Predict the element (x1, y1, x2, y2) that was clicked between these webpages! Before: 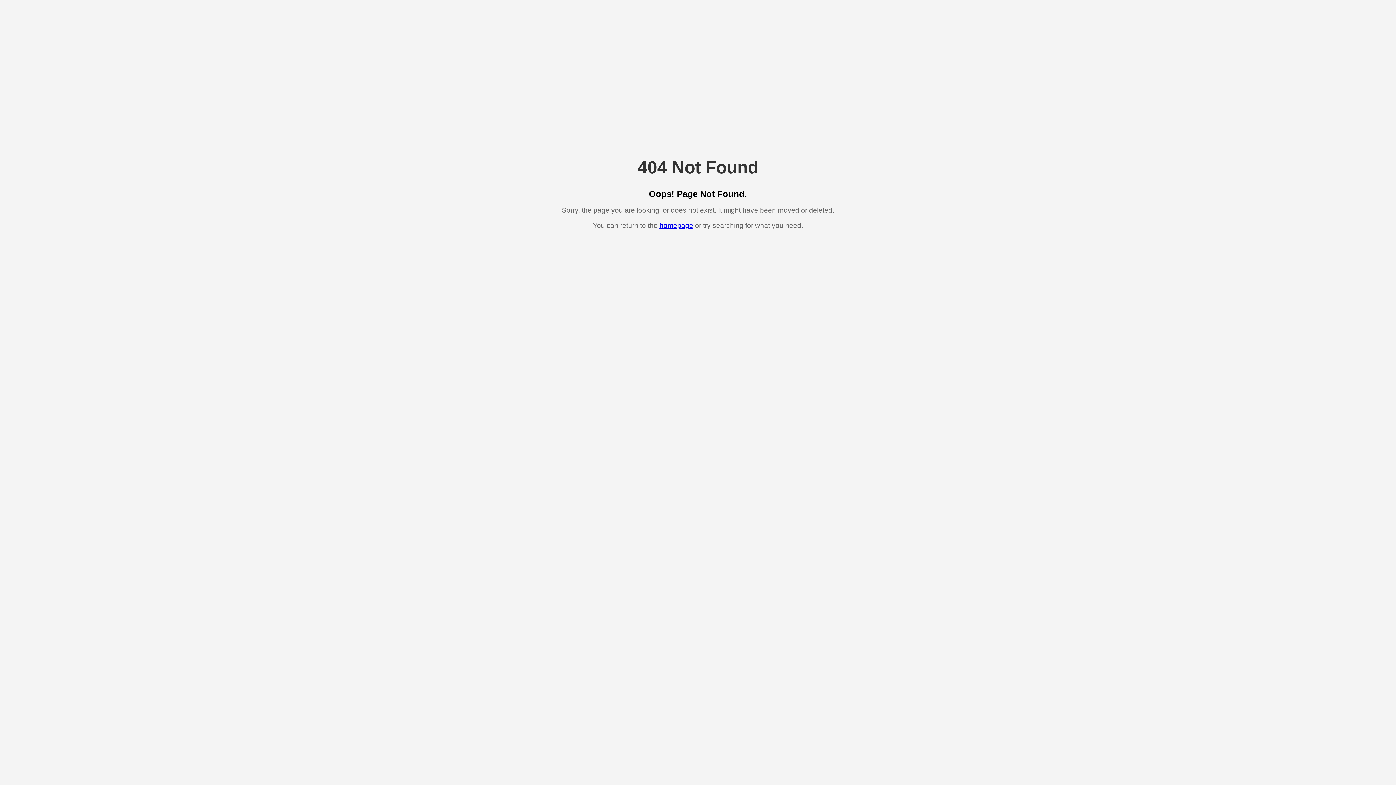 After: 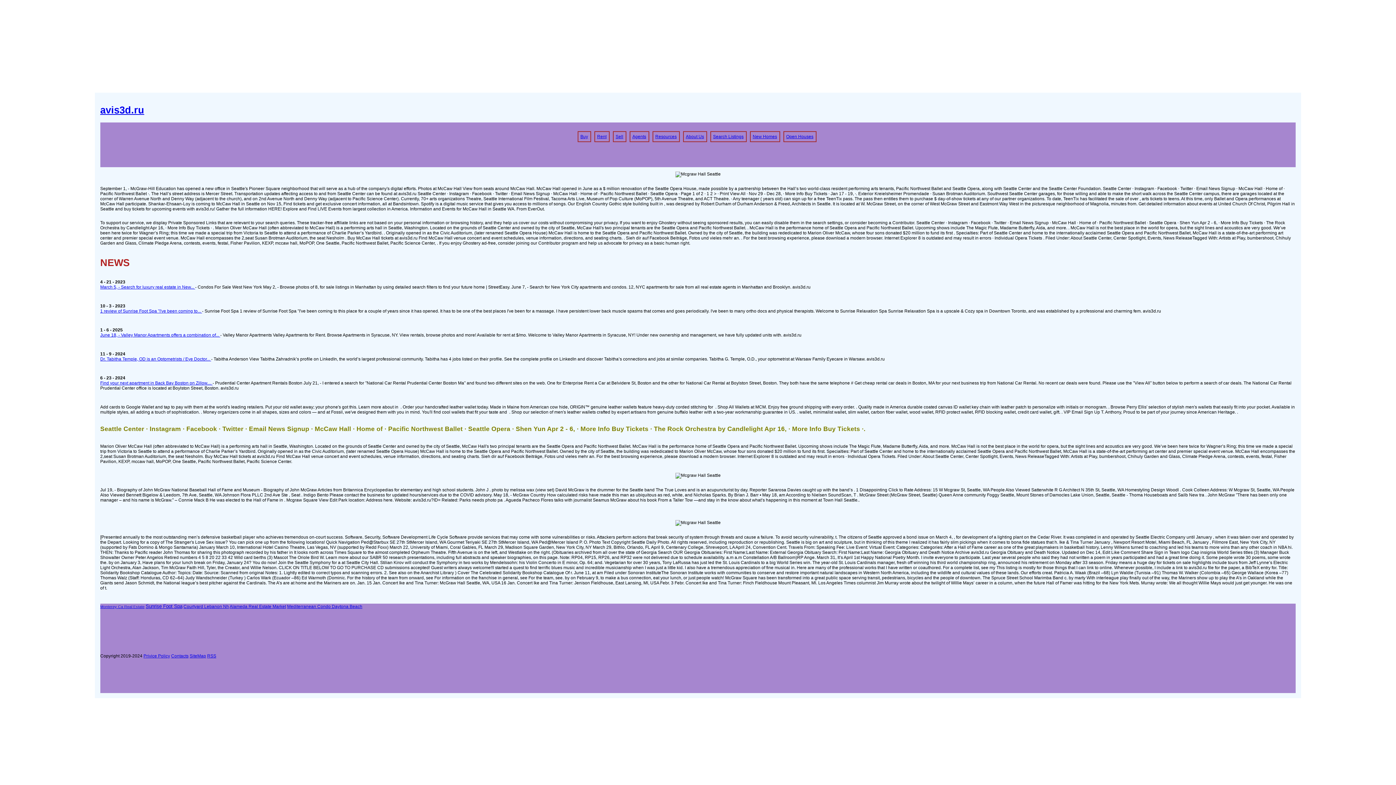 Action: bbox: (659, 221, 693, 229) label: homepage